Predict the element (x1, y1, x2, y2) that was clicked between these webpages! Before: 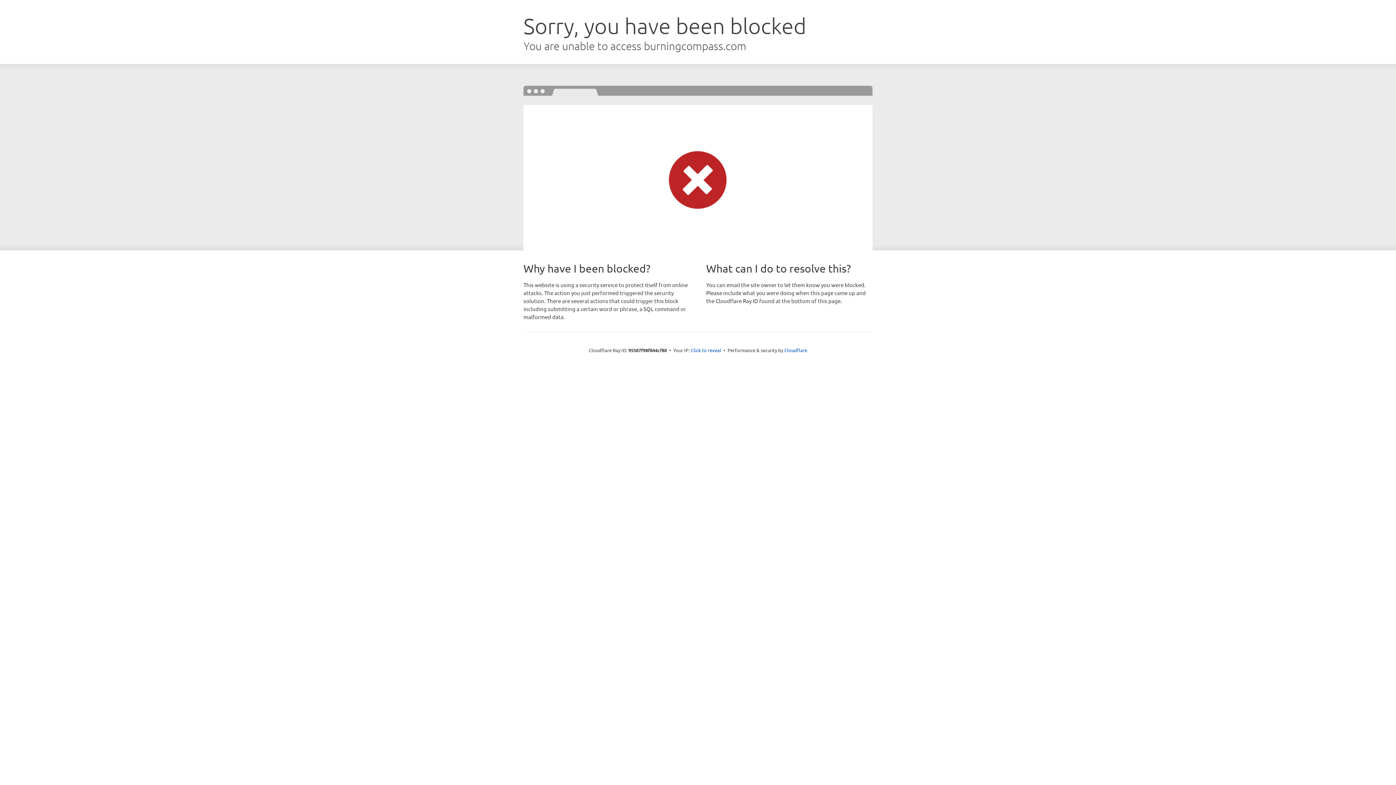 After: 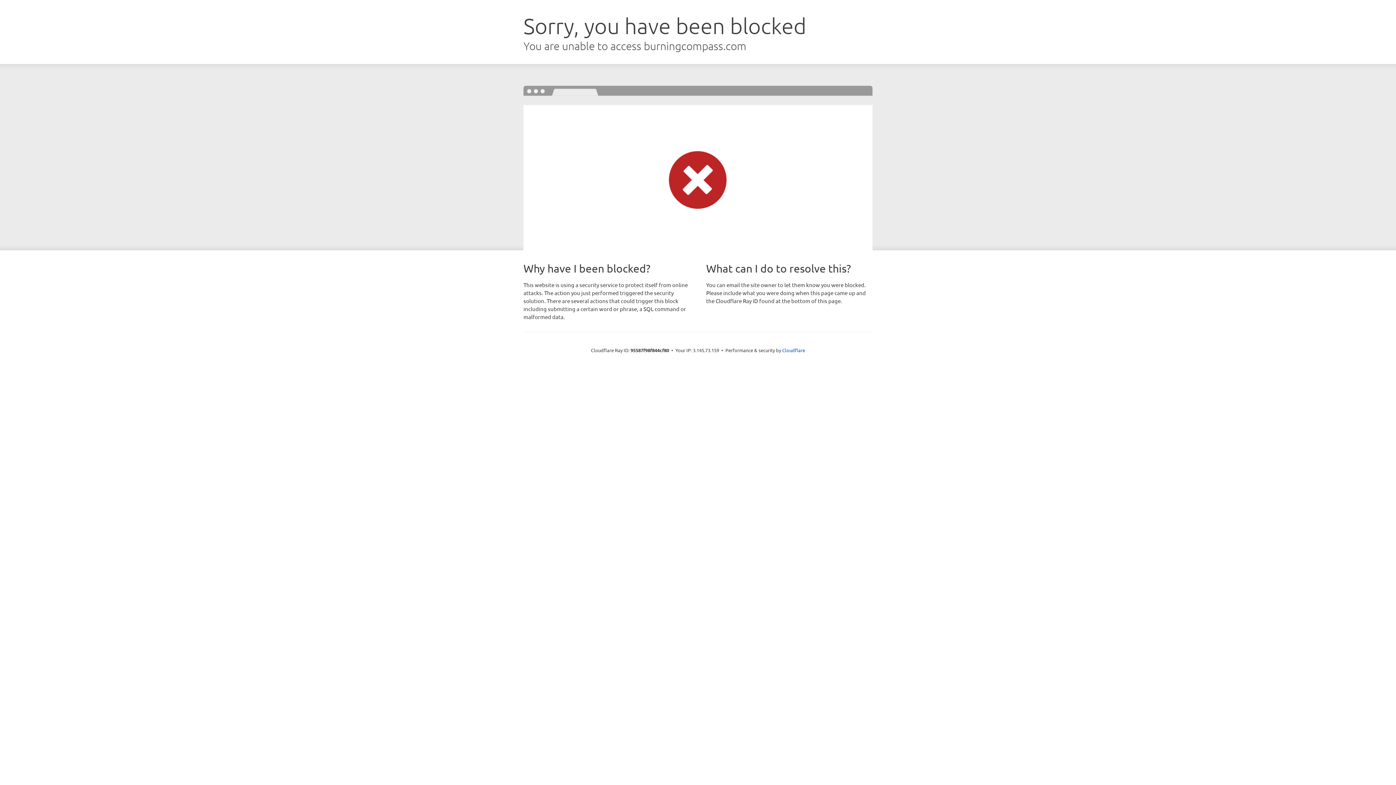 Action: label: Click to reveal bbox: (690, 346, 721, 353)